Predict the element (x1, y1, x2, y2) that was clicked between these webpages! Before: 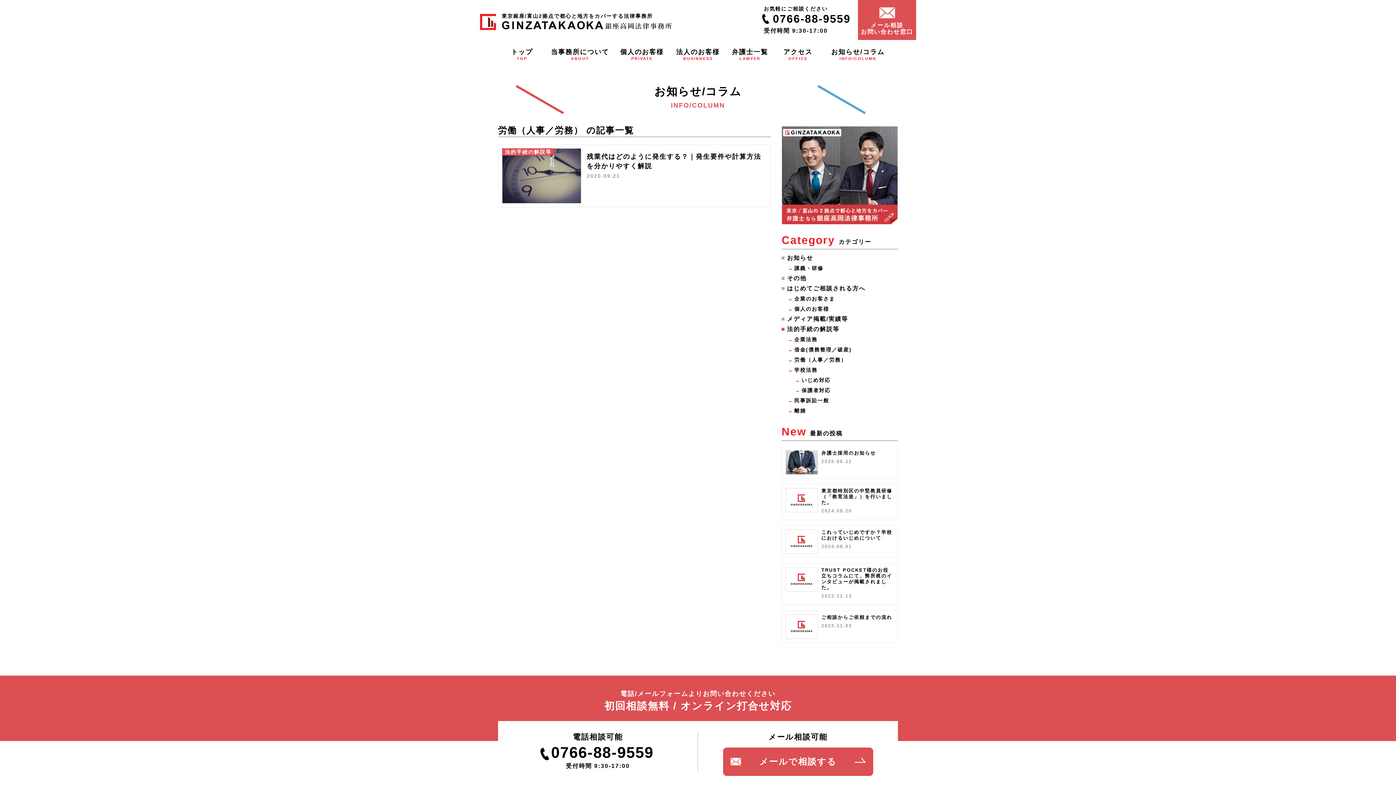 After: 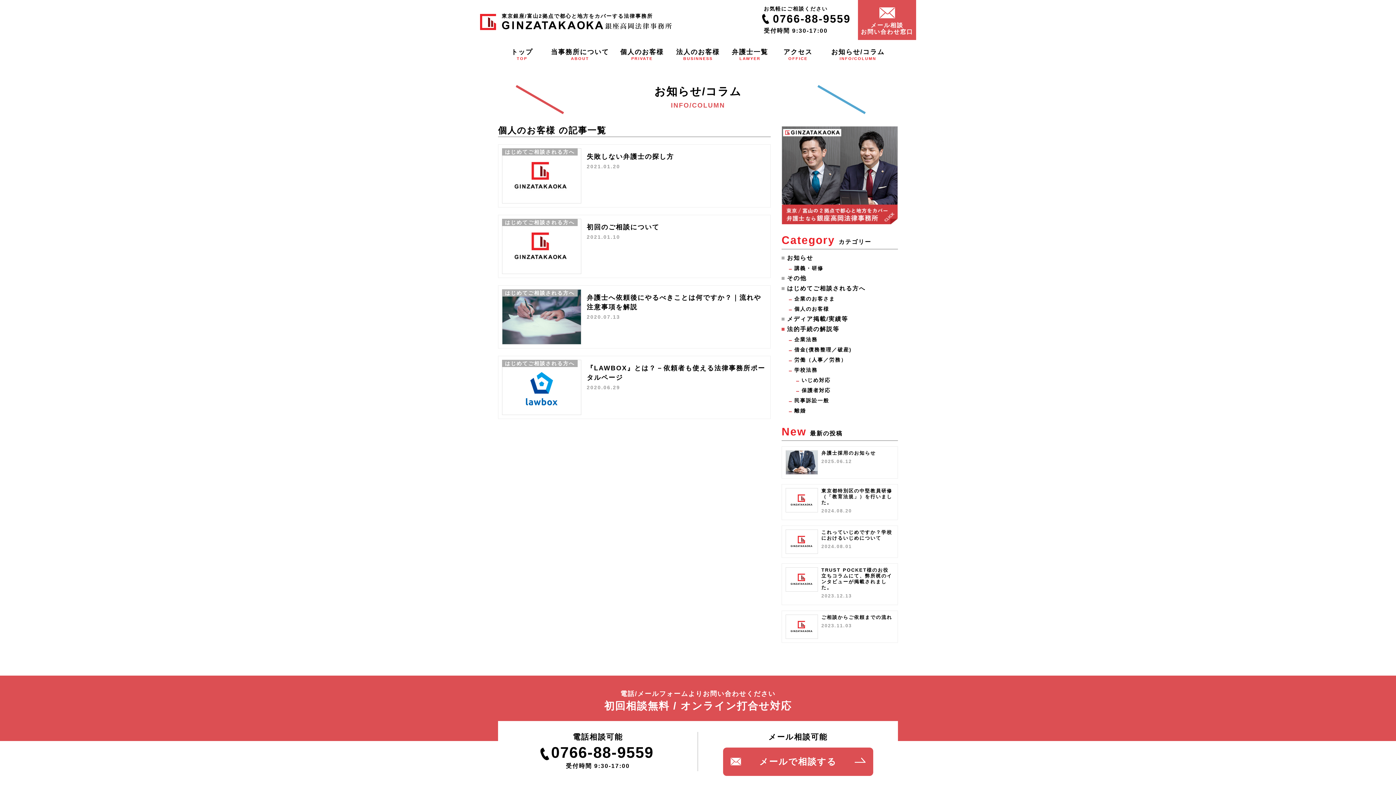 Action: label: 個人のお客様 bbox: (794, 306, 829, 312)